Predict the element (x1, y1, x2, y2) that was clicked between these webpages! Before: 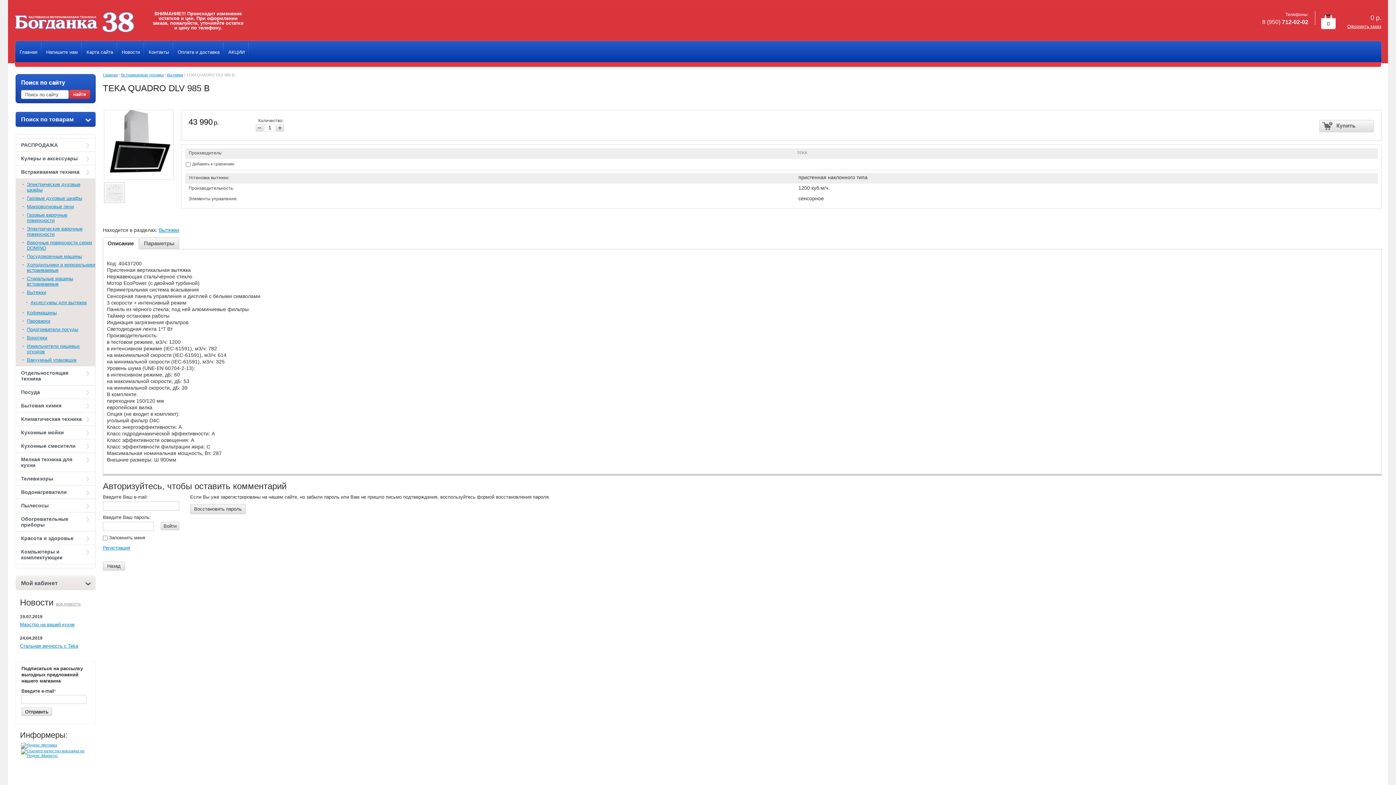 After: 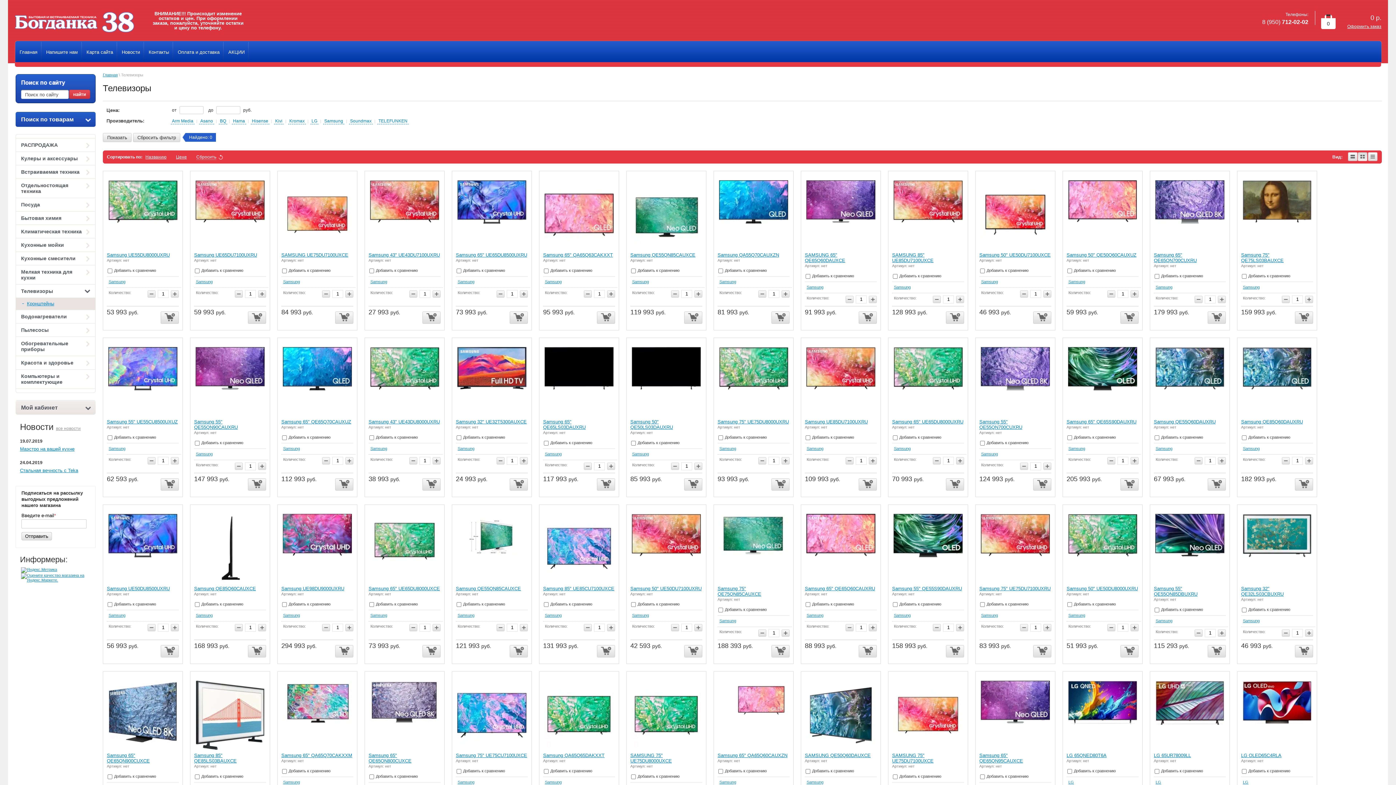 Action: bbox: (16, 472, 95, 485) label: Телевизоры